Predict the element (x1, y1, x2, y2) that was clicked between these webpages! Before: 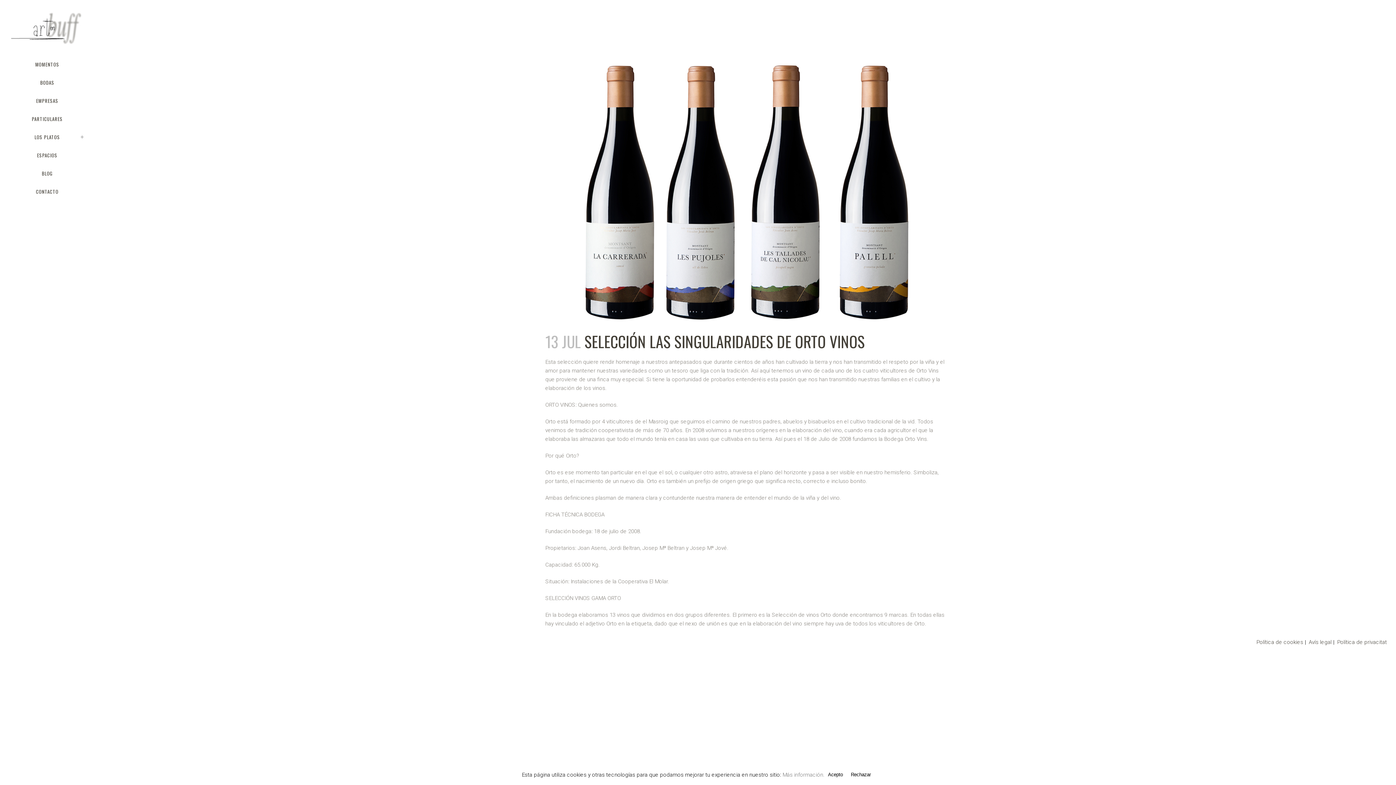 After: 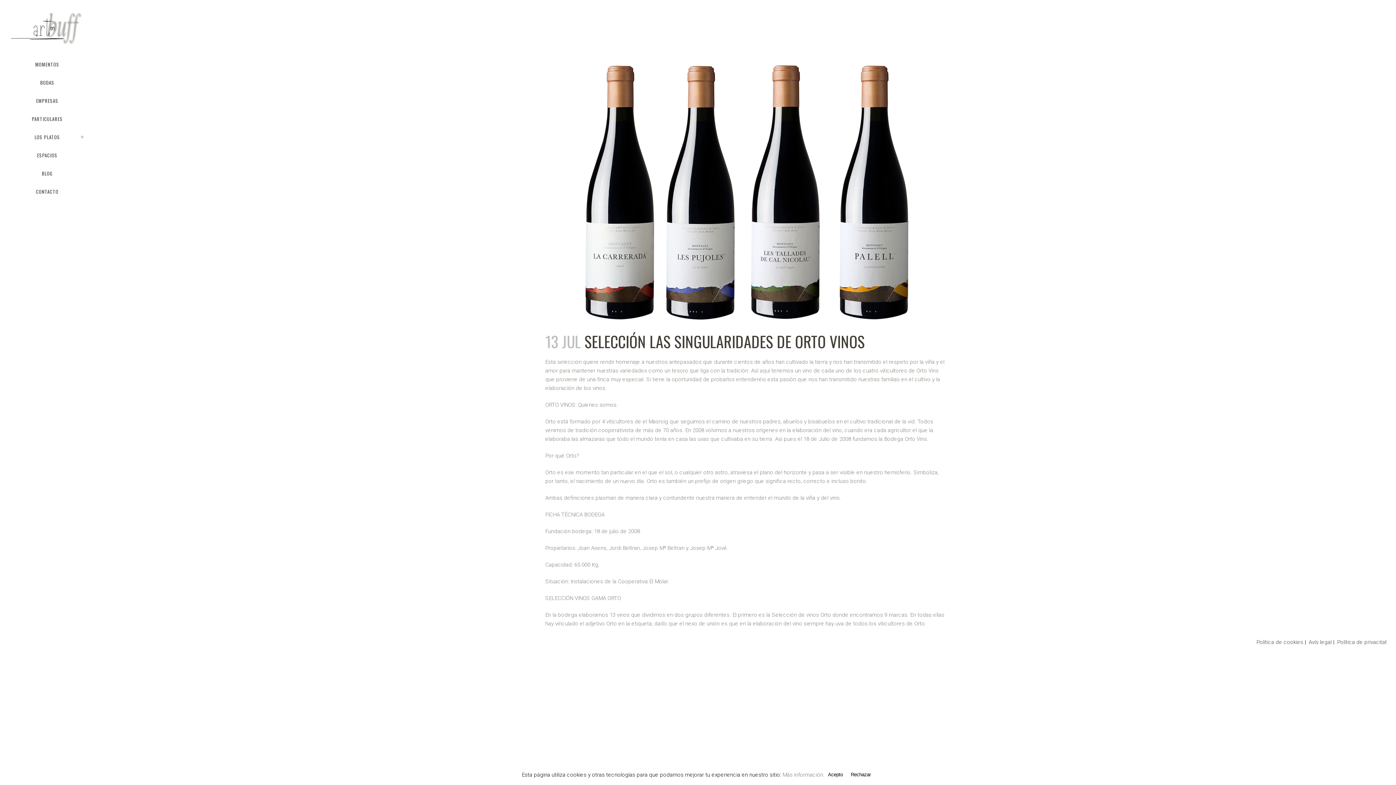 Action: label: Más información. bbox: (782, 771, 824, 778)